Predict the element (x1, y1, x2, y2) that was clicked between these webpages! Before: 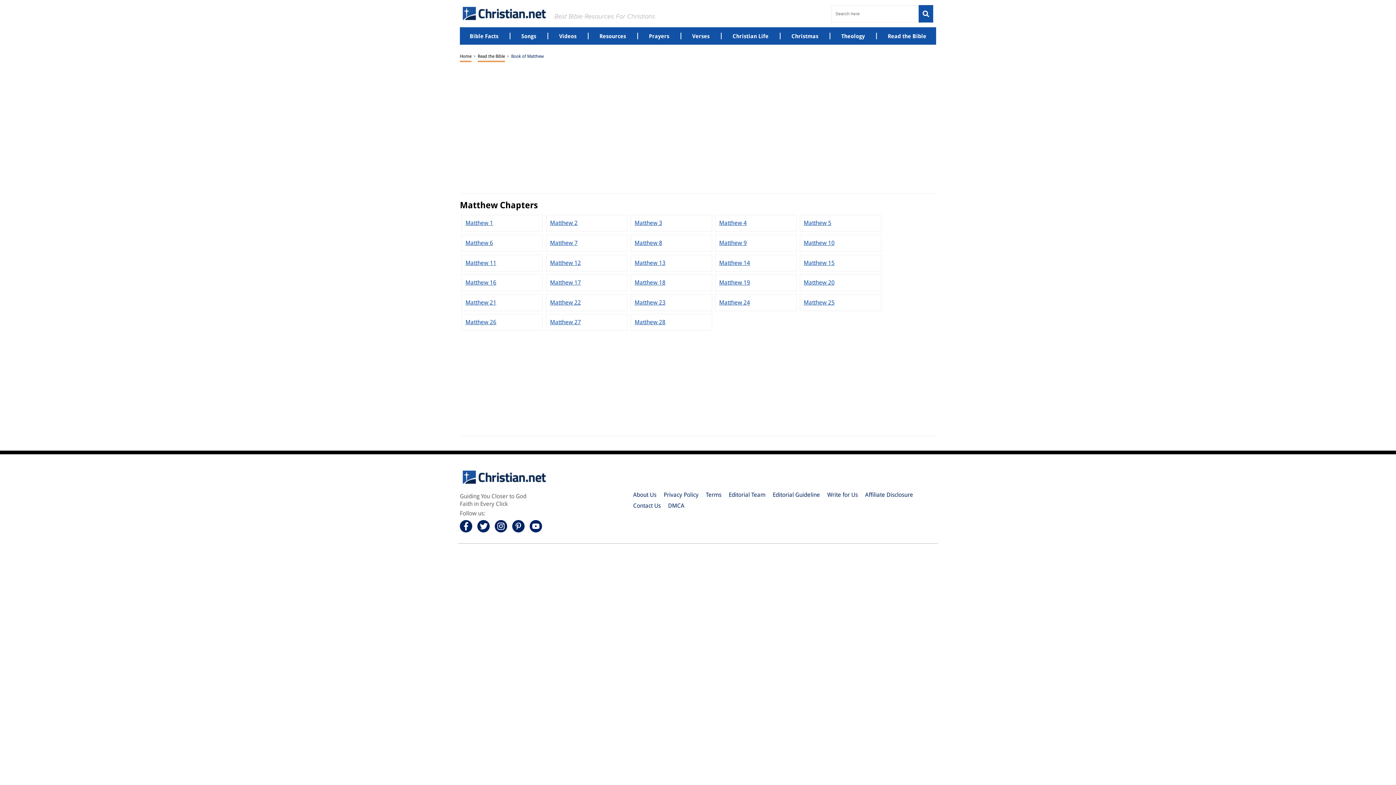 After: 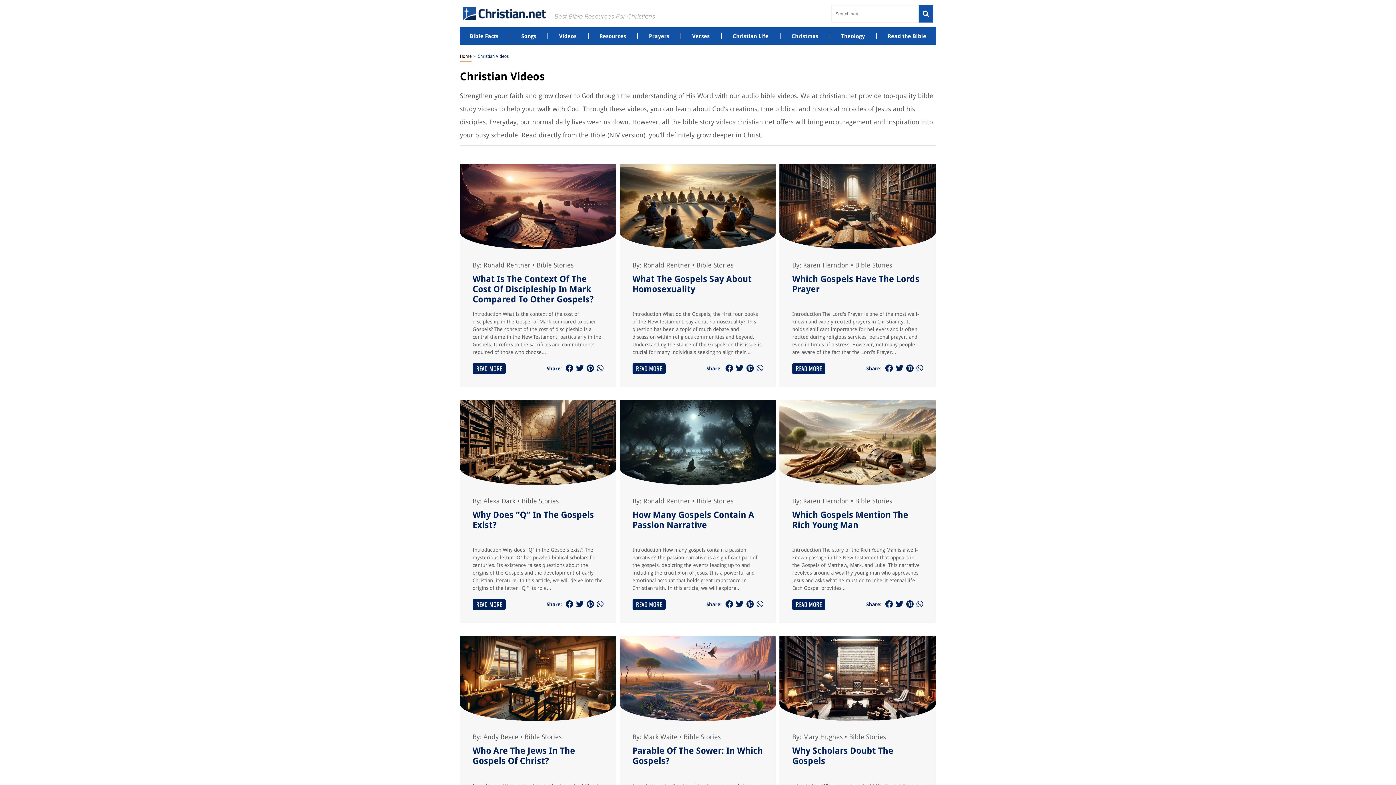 Action: label: Videos bbox: (559, 32, 576, 39)